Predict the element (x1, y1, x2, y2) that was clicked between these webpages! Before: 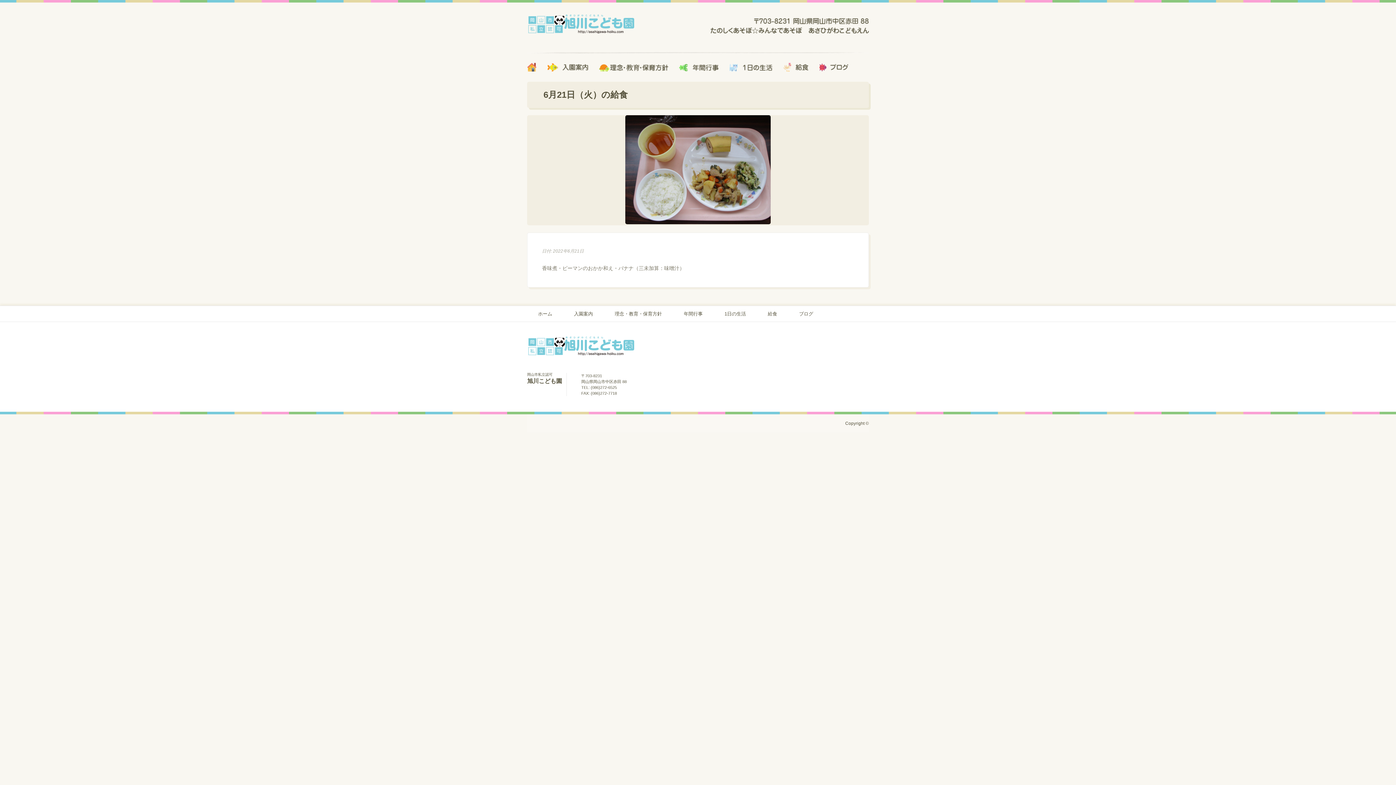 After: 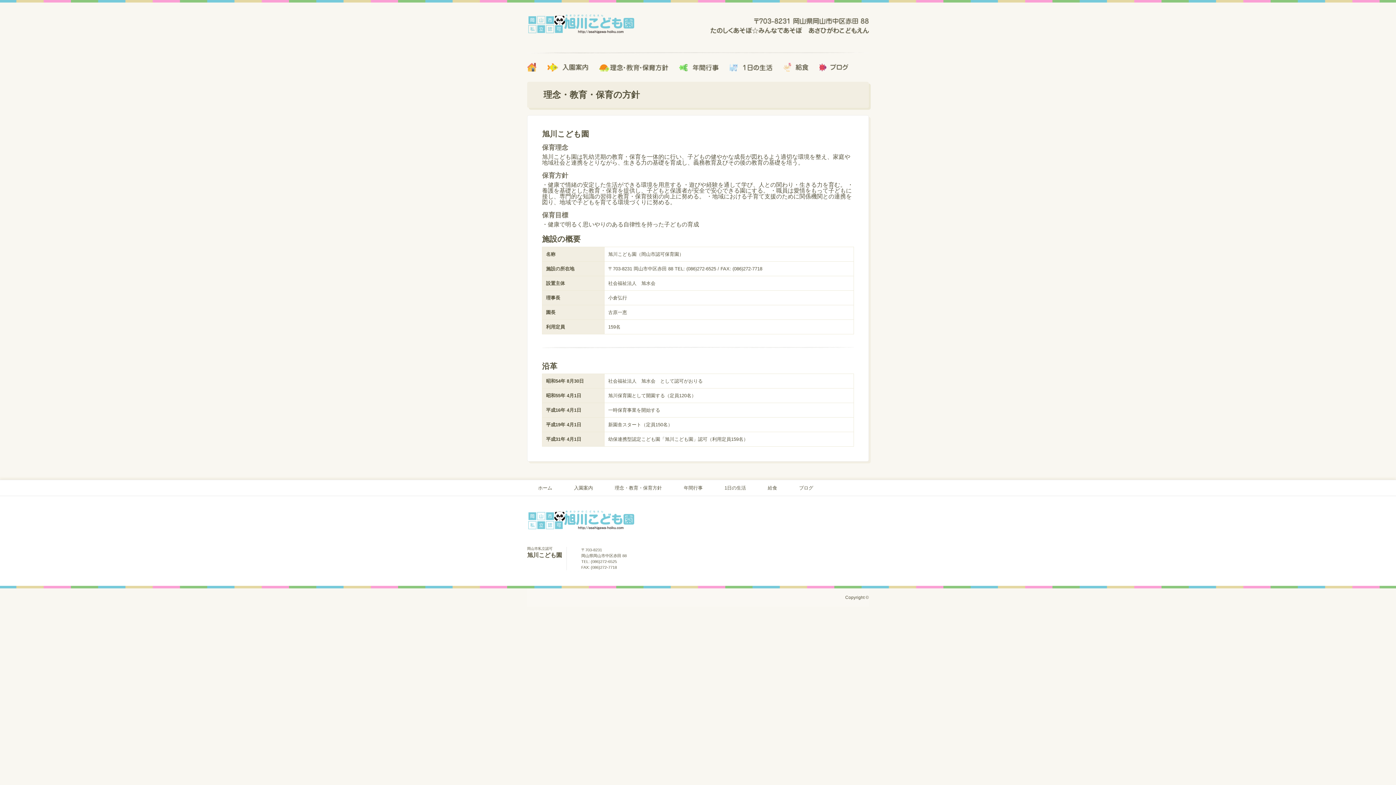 Action: bbox: (599, 66, 668, 72)